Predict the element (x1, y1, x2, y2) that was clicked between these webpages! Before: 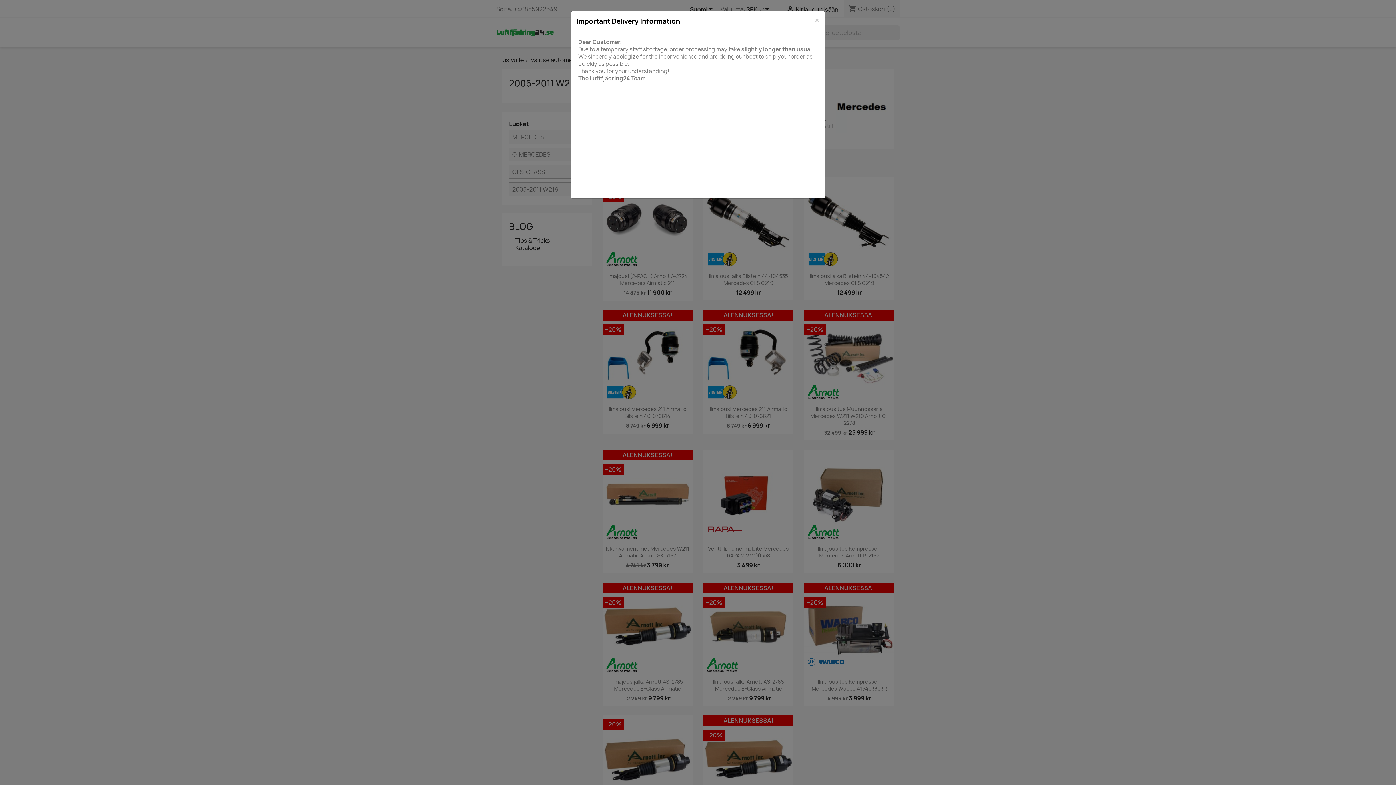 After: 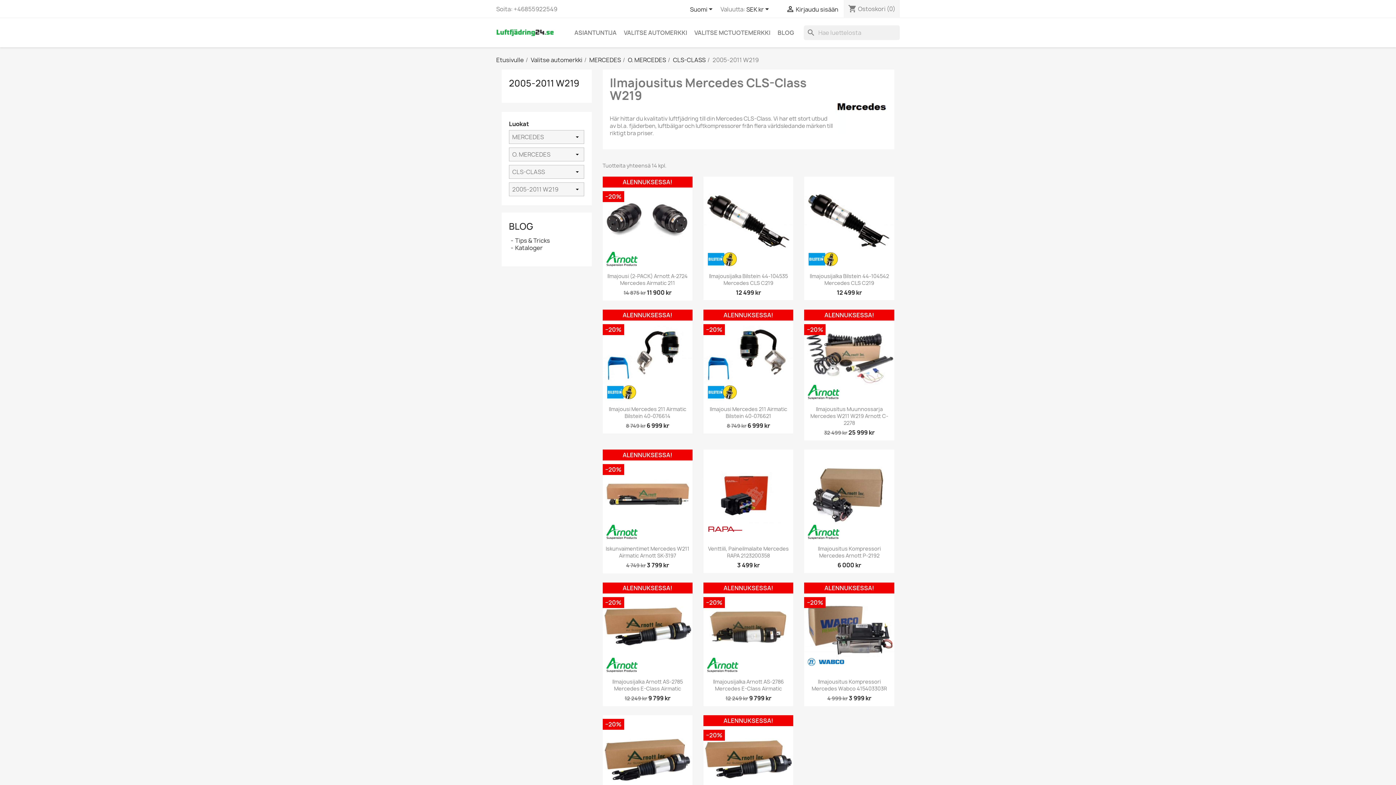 Action: label: × bbox: (814, 16, 819, 24)